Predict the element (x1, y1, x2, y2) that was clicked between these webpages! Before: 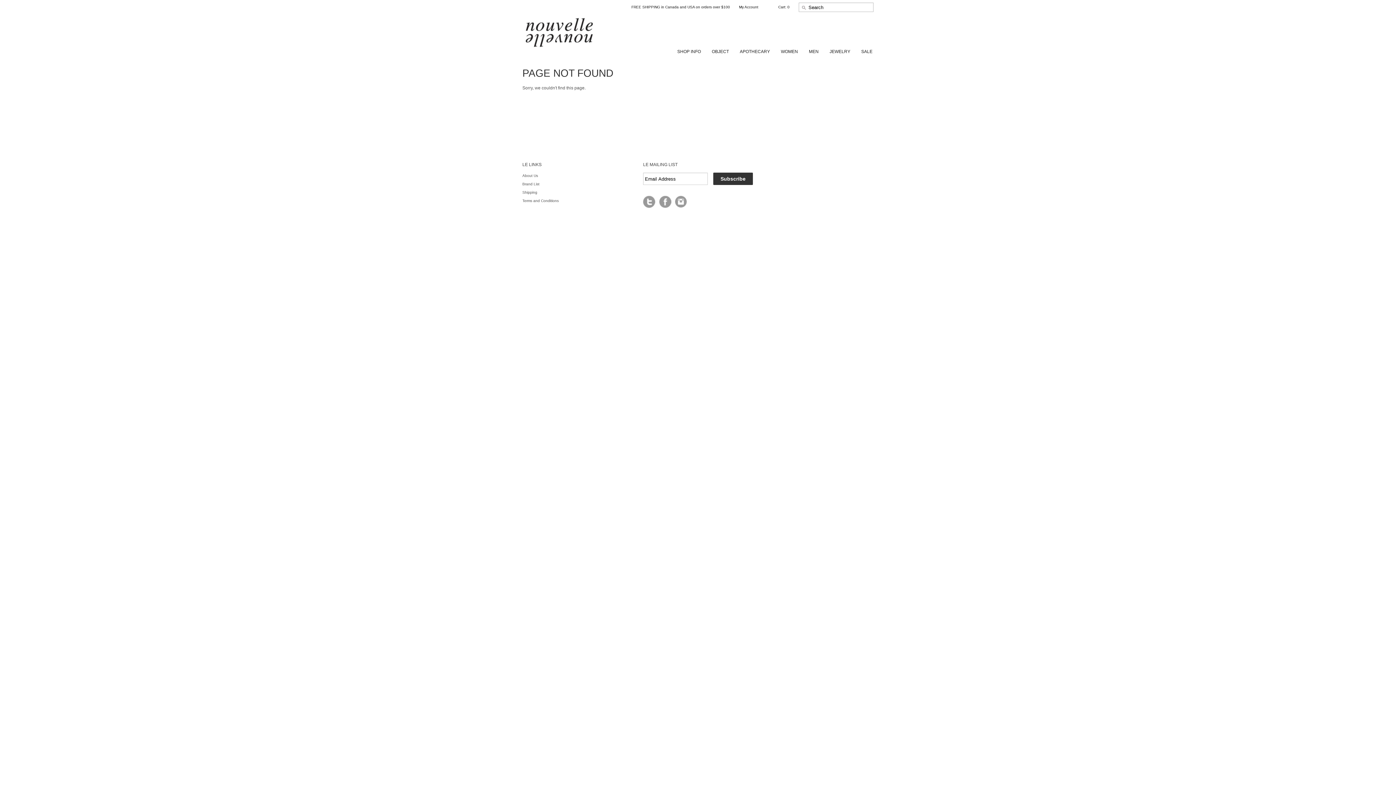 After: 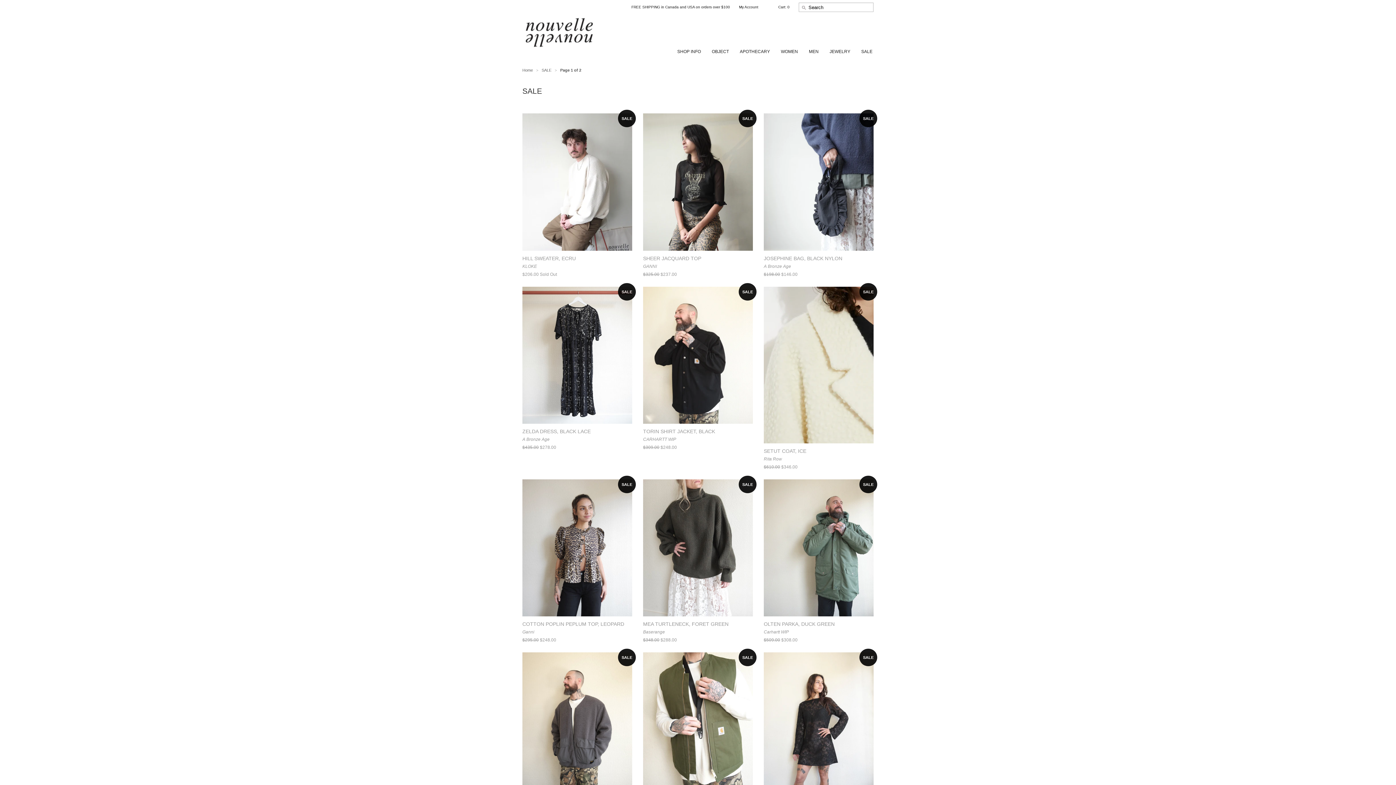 Action: bbox: (850, 47, 872, 56) label: SALE